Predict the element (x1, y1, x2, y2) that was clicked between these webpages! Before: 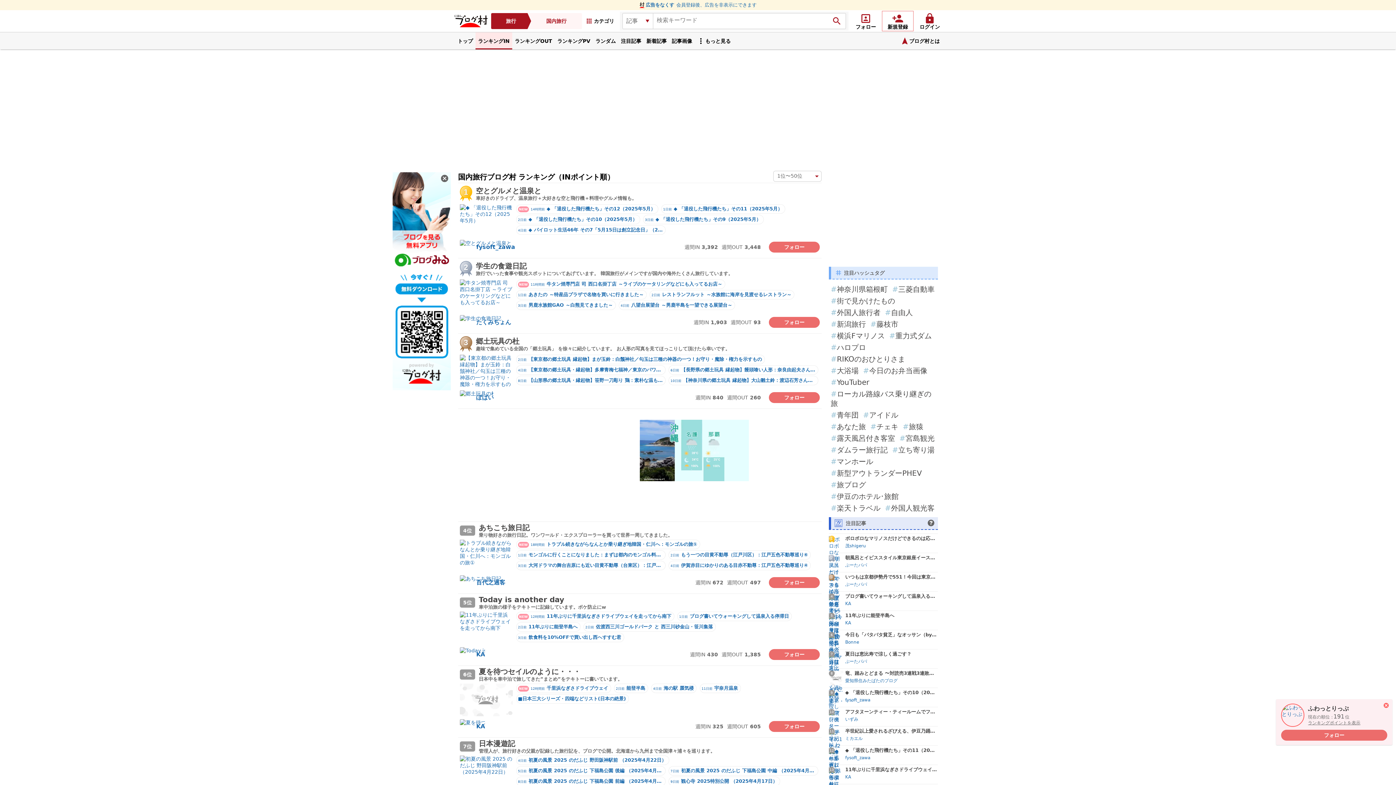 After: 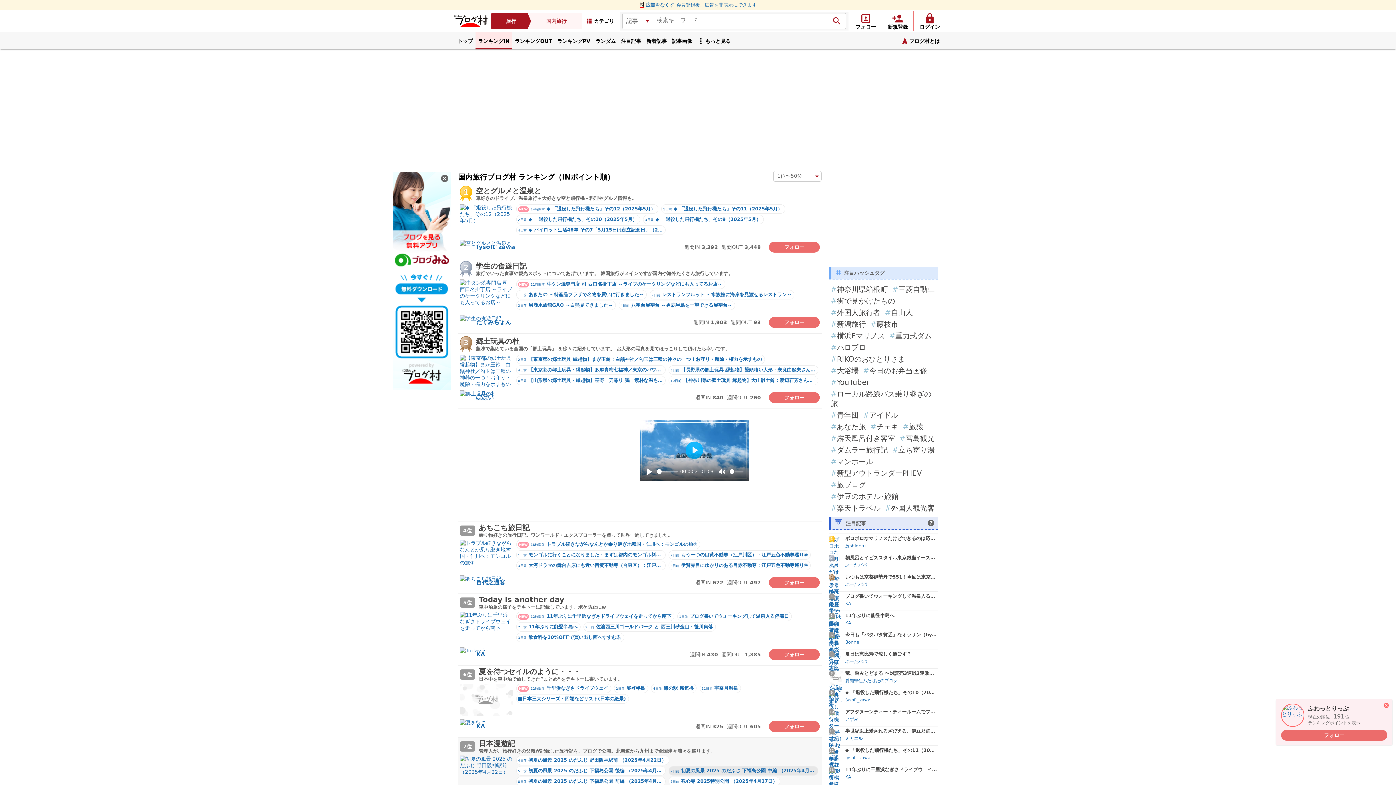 Action: bbox: (668, 766, 818, 776) label: 7日前 初夏の風景 2025 のだふじ 下福島公園 中編 （2025年4月22日）